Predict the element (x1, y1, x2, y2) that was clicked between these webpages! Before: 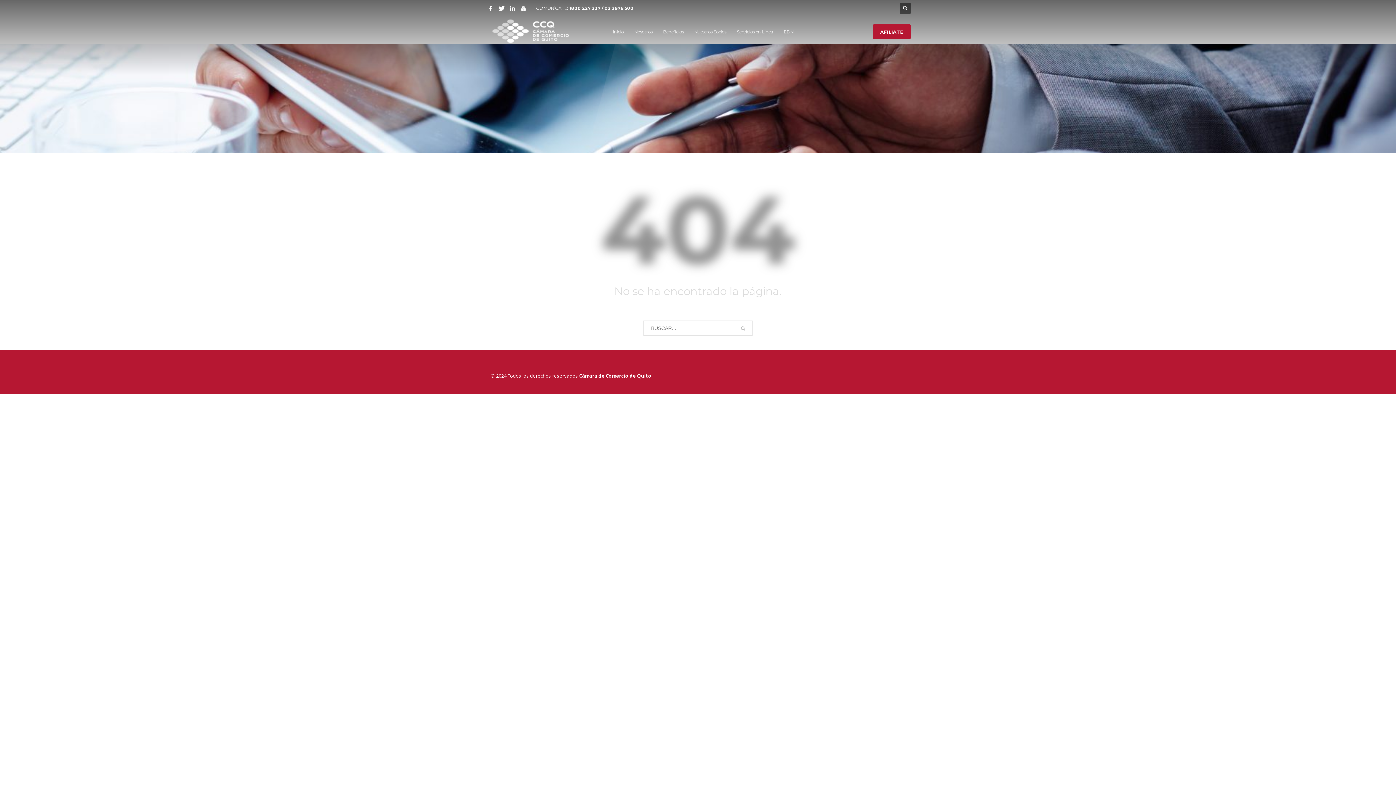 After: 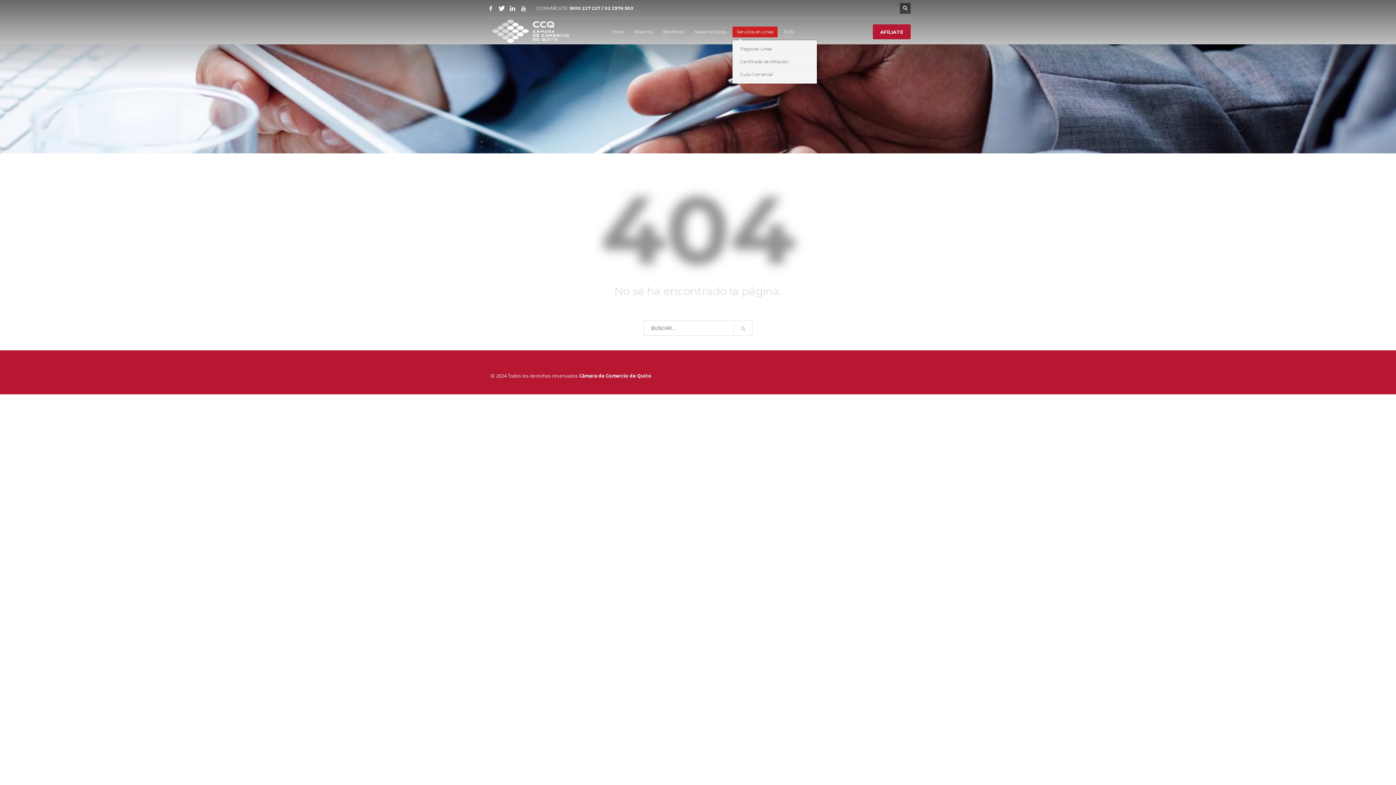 Action: label: Servicios en Línea bbox: (732, 27, 777, 36)